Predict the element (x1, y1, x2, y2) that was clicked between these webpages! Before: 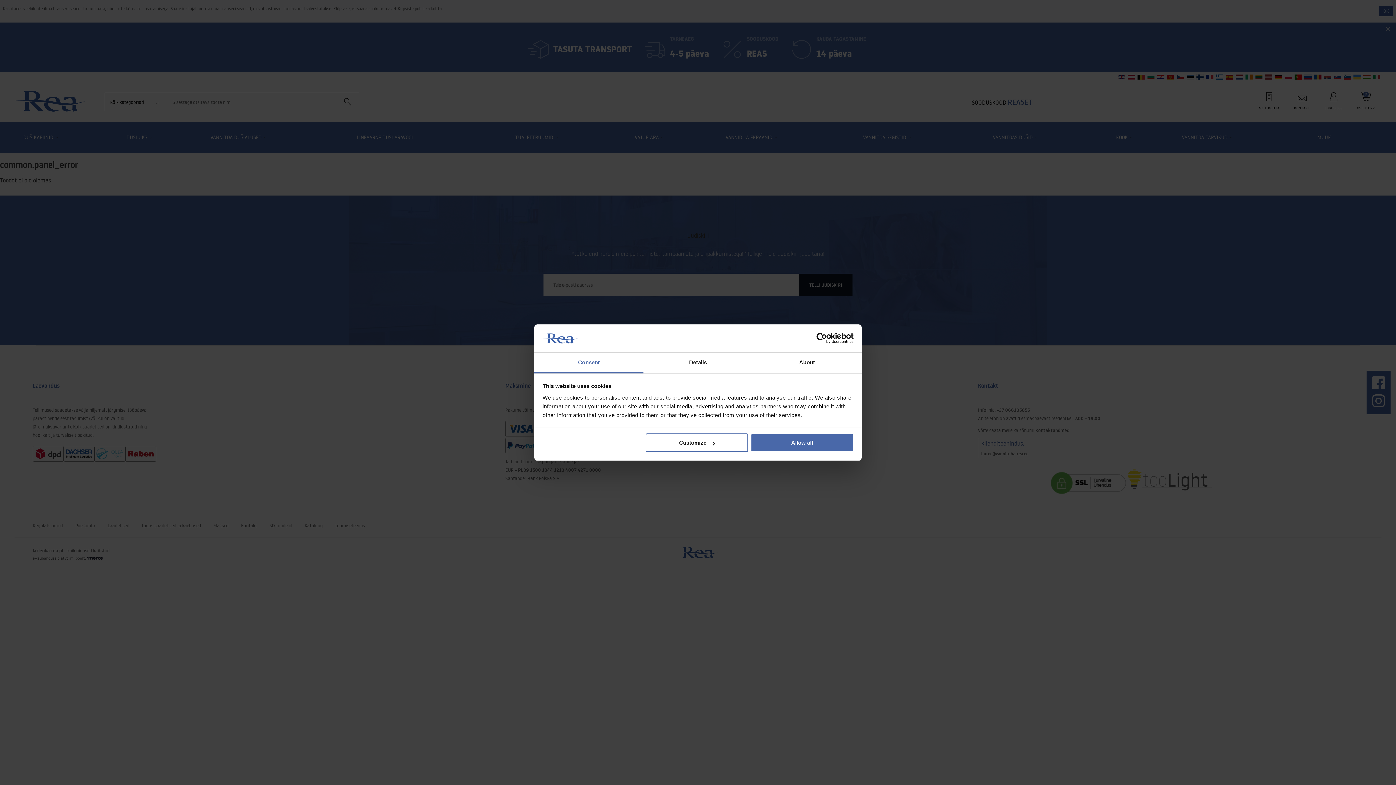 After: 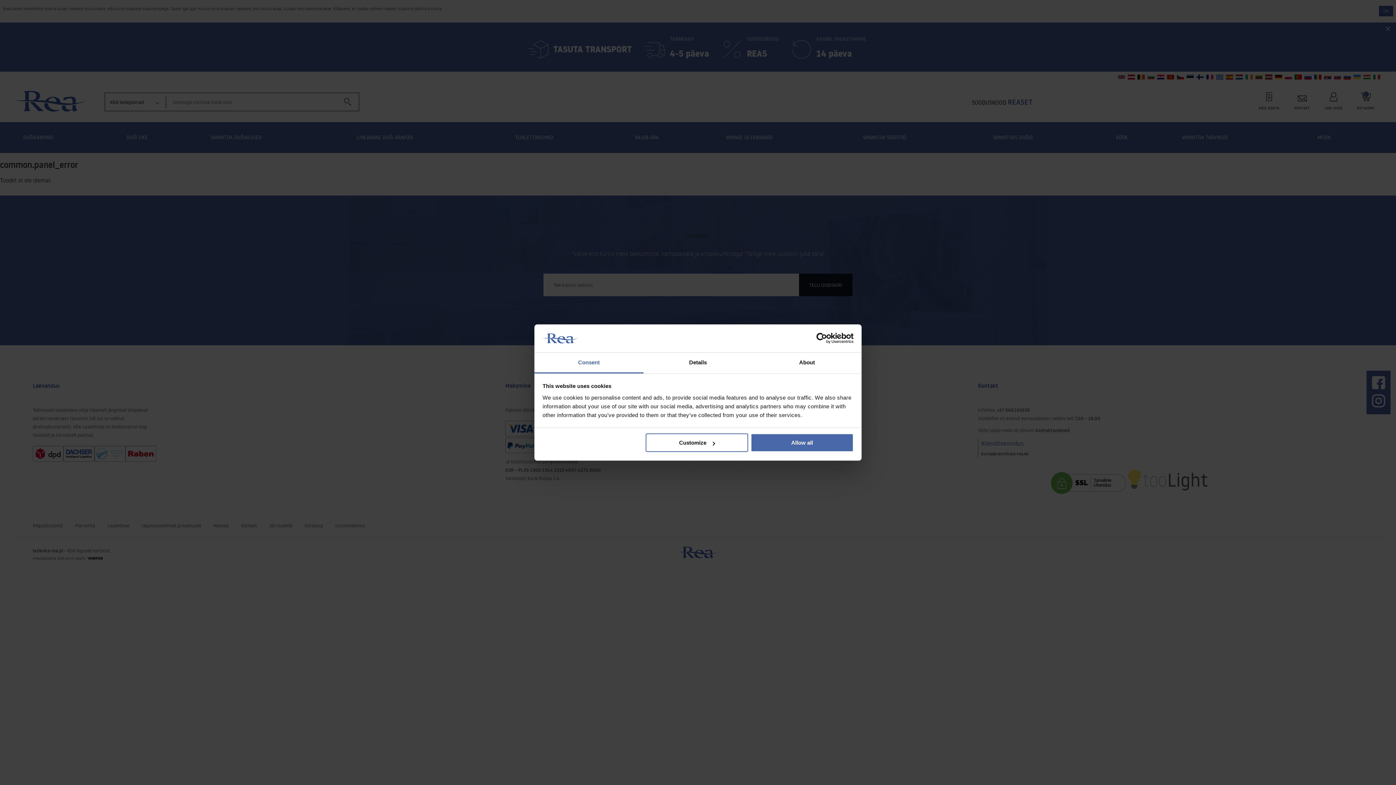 Action: bbox: (790, 333, 853, 344) label: Usercentrics Cookiebot - opens in a new window